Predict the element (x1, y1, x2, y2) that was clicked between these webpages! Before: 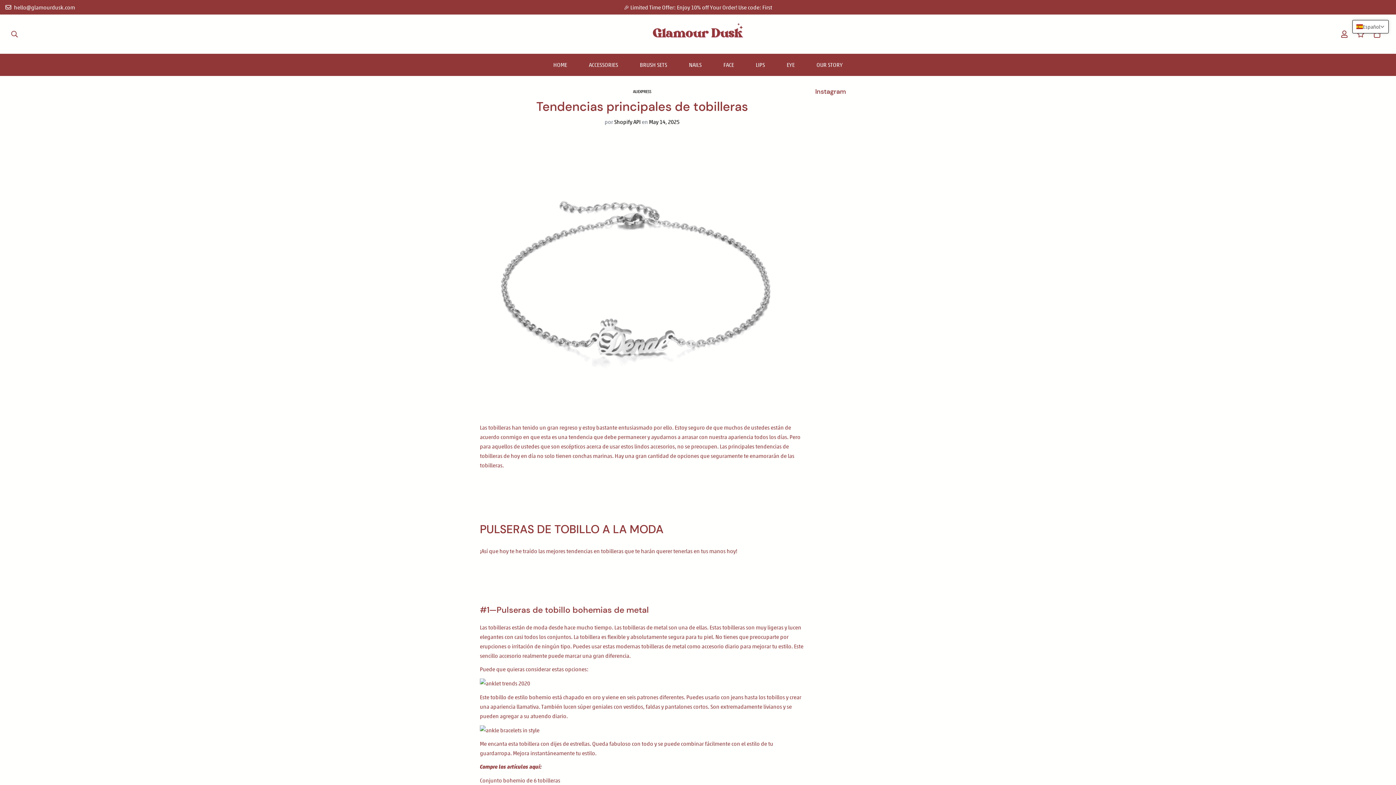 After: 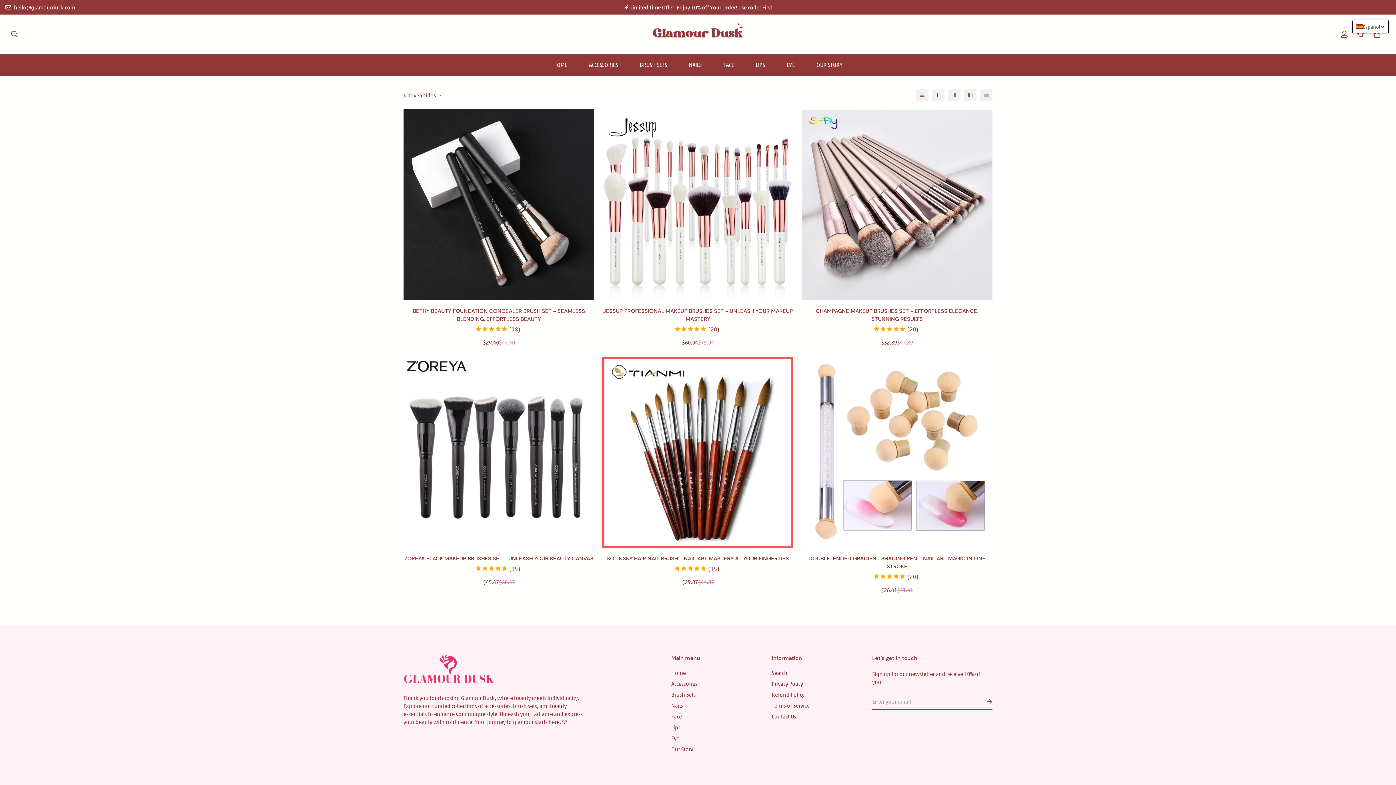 Action: label: BRUSH SETS bbox: (629, 53, 678, 75)